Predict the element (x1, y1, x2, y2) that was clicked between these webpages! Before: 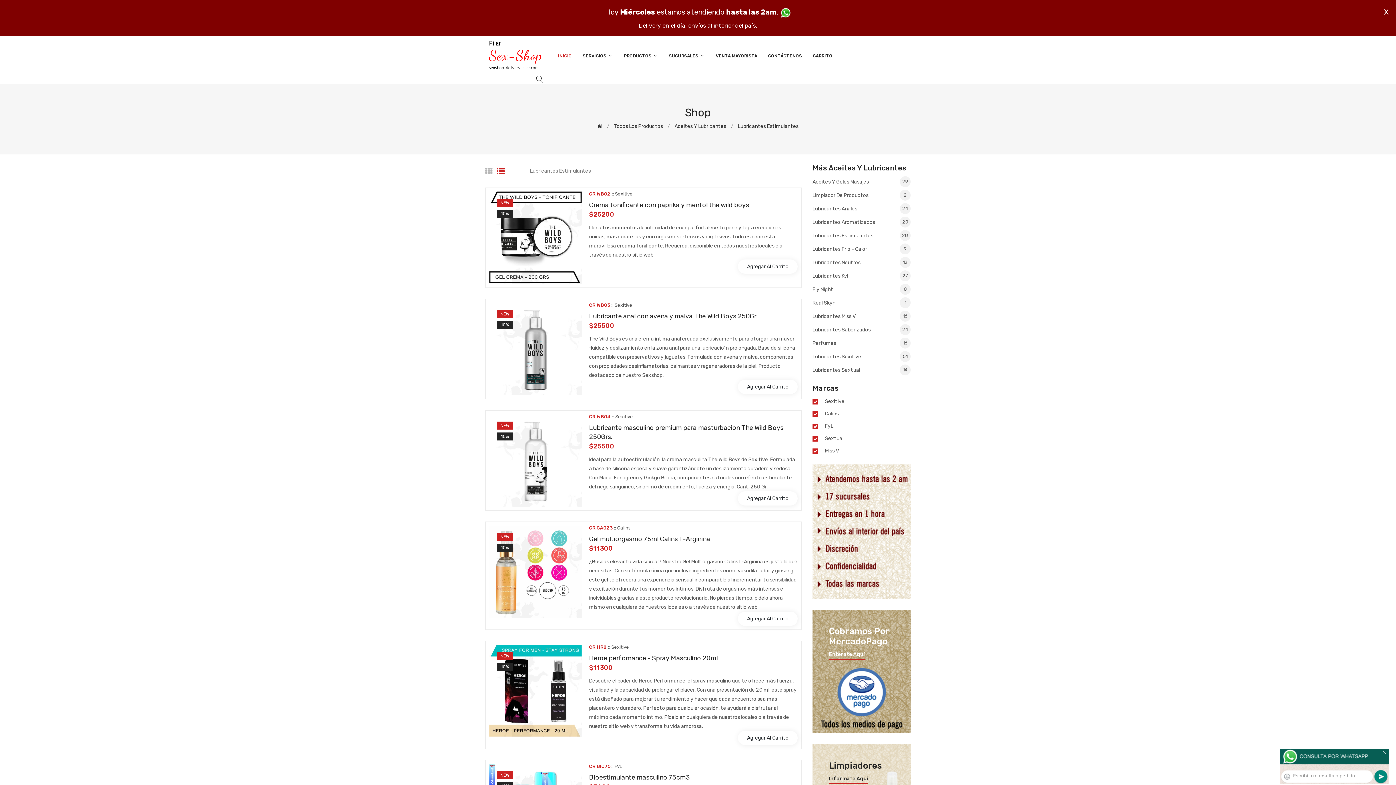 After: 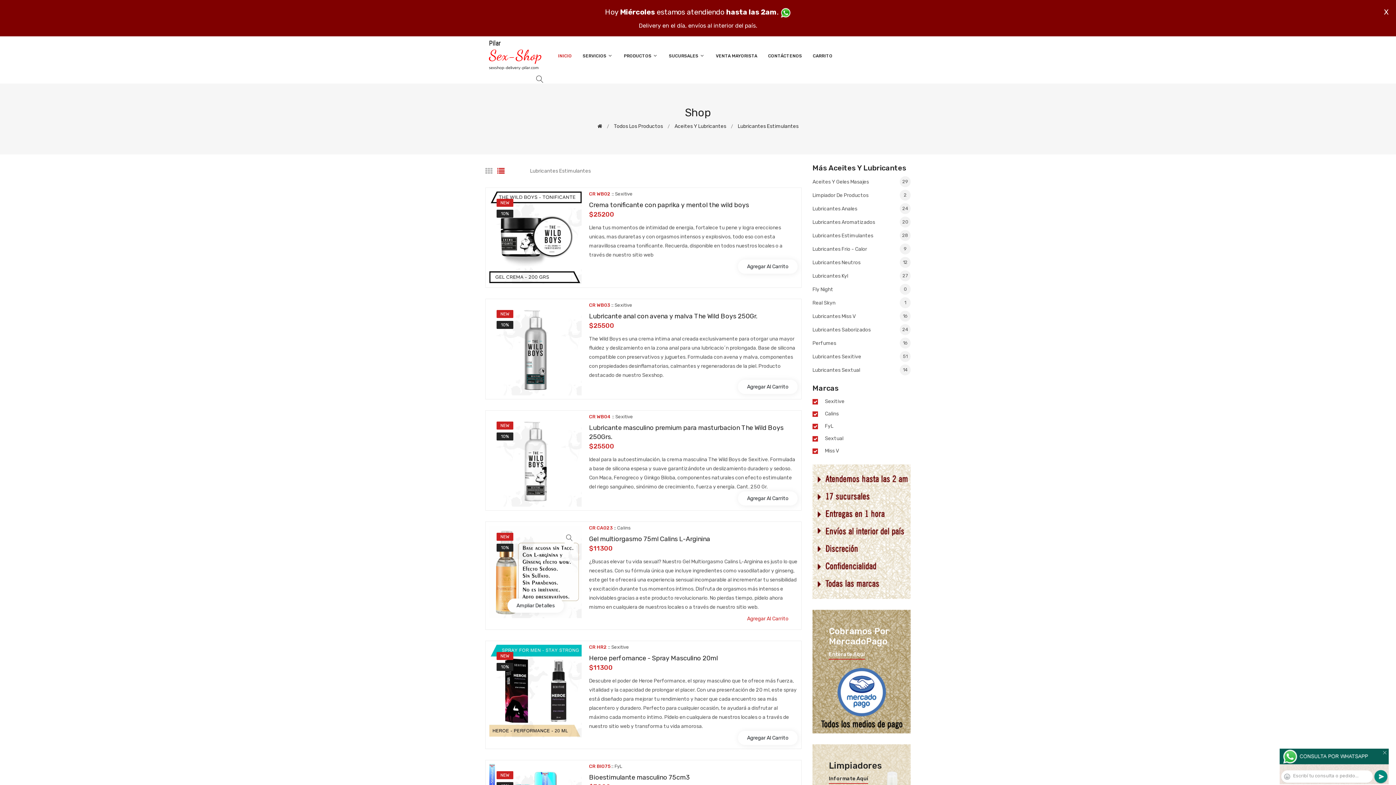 Action: bbox: (738, 612, 797, 626) label: Agregar Al Carrito